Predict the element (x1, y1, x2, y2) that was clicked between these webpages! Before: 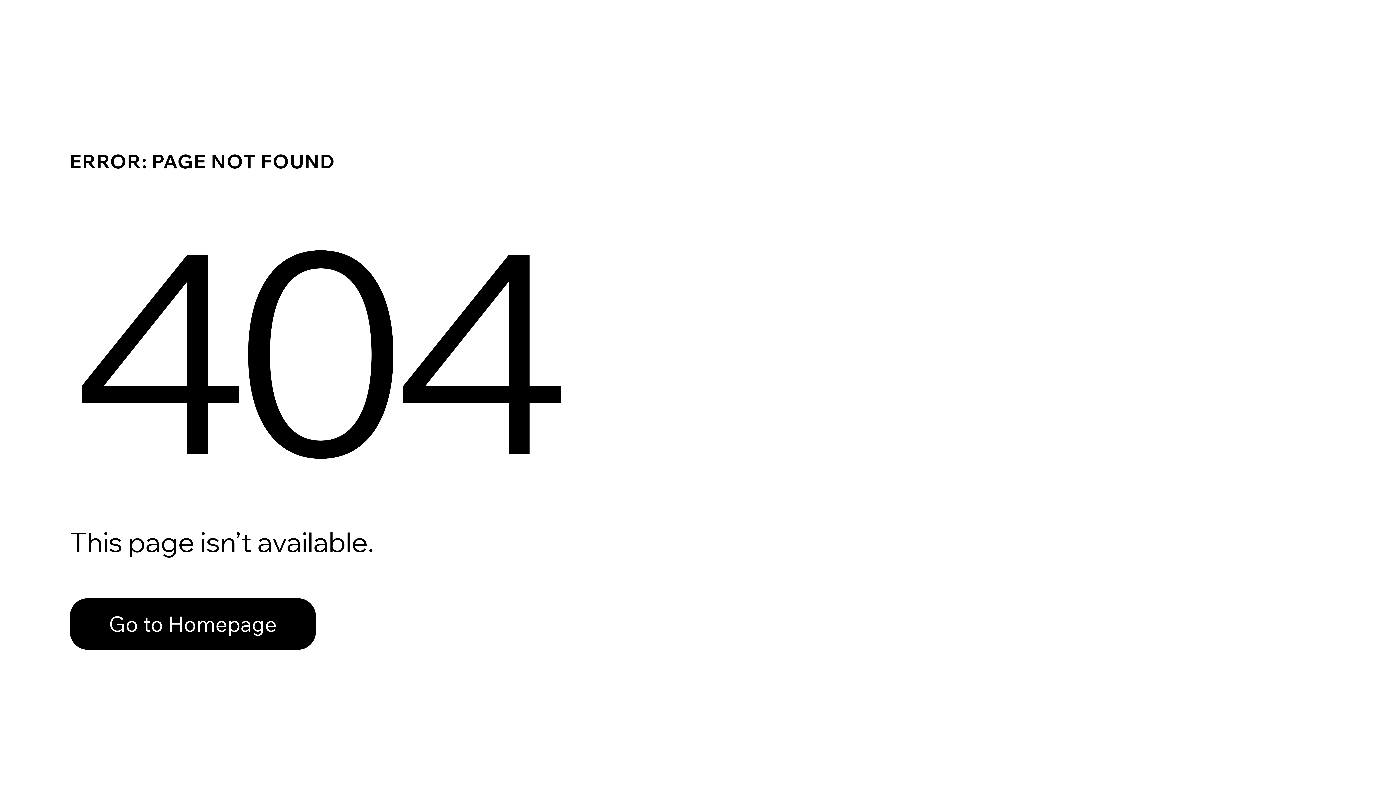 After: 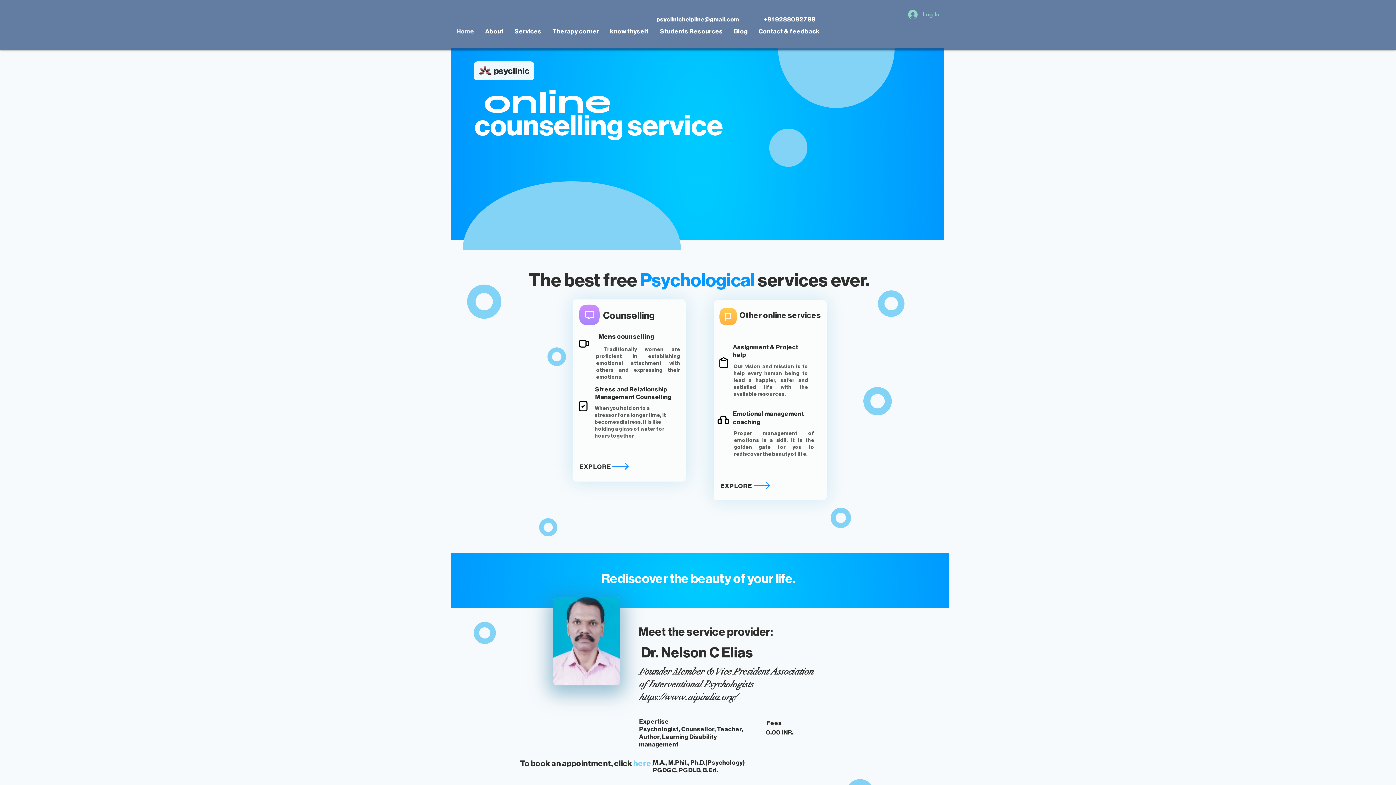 Action: label: Go to Homepage bbox: (69, 598, 316, 650)